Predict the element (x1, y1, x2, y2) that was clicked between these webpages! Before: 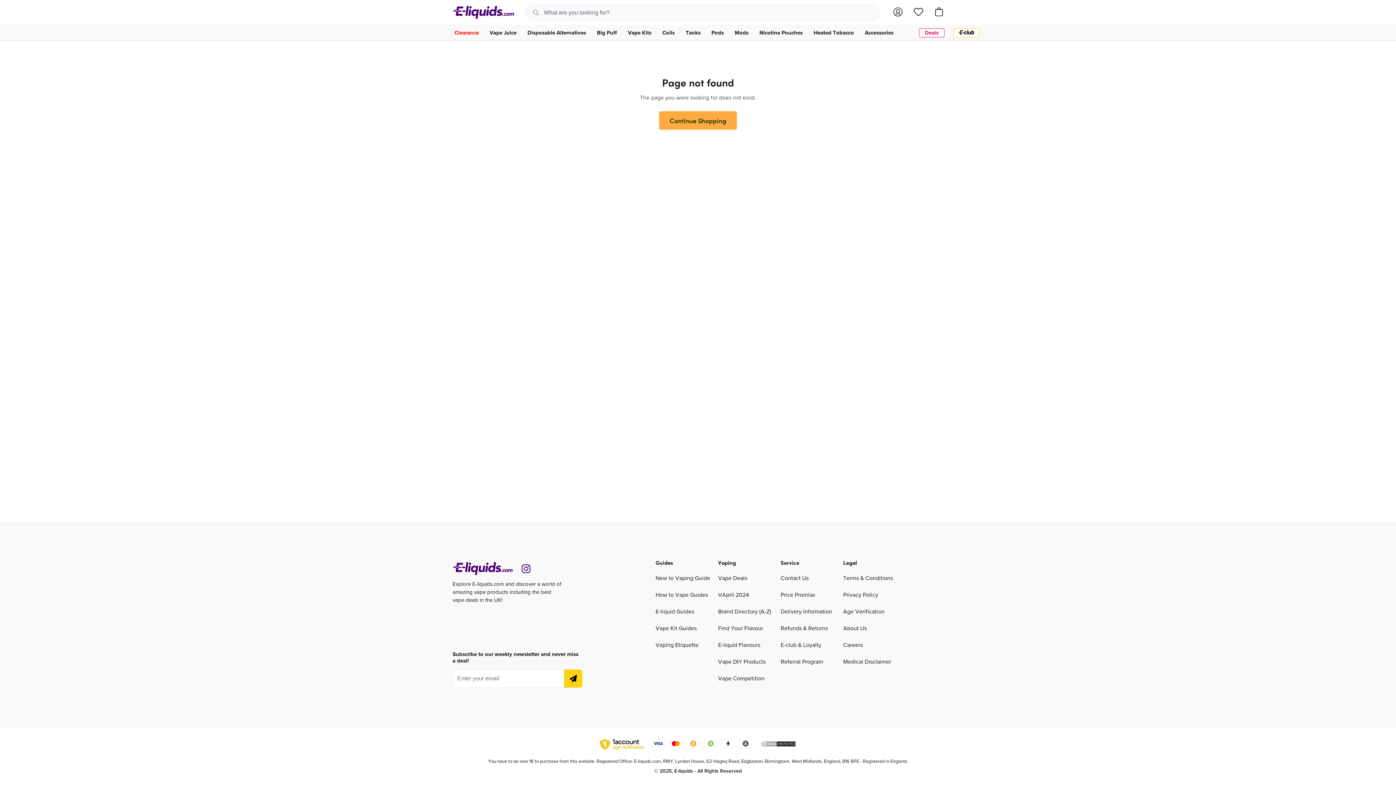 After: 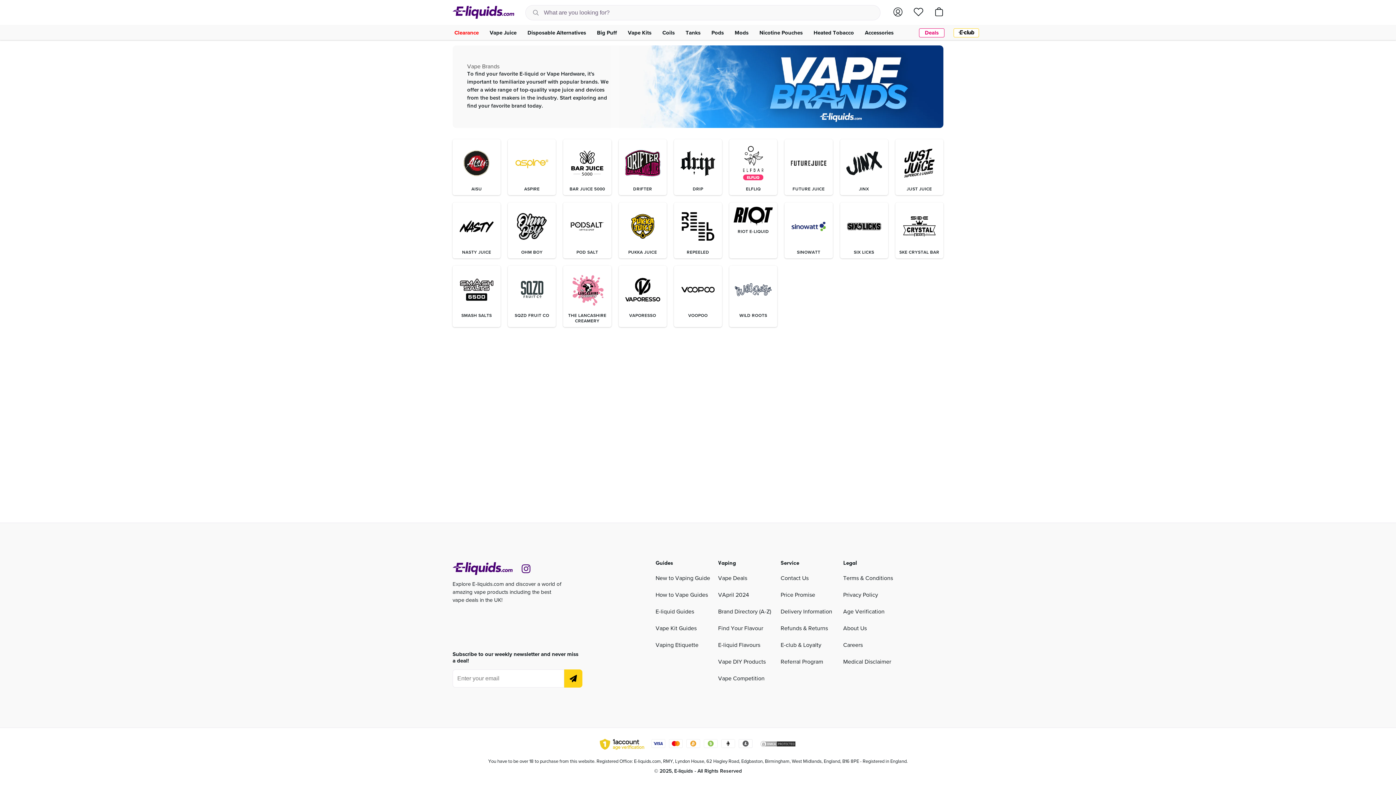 Action: label: Brand Directory (A-Z) bbox: (718, 608, 772, 616)